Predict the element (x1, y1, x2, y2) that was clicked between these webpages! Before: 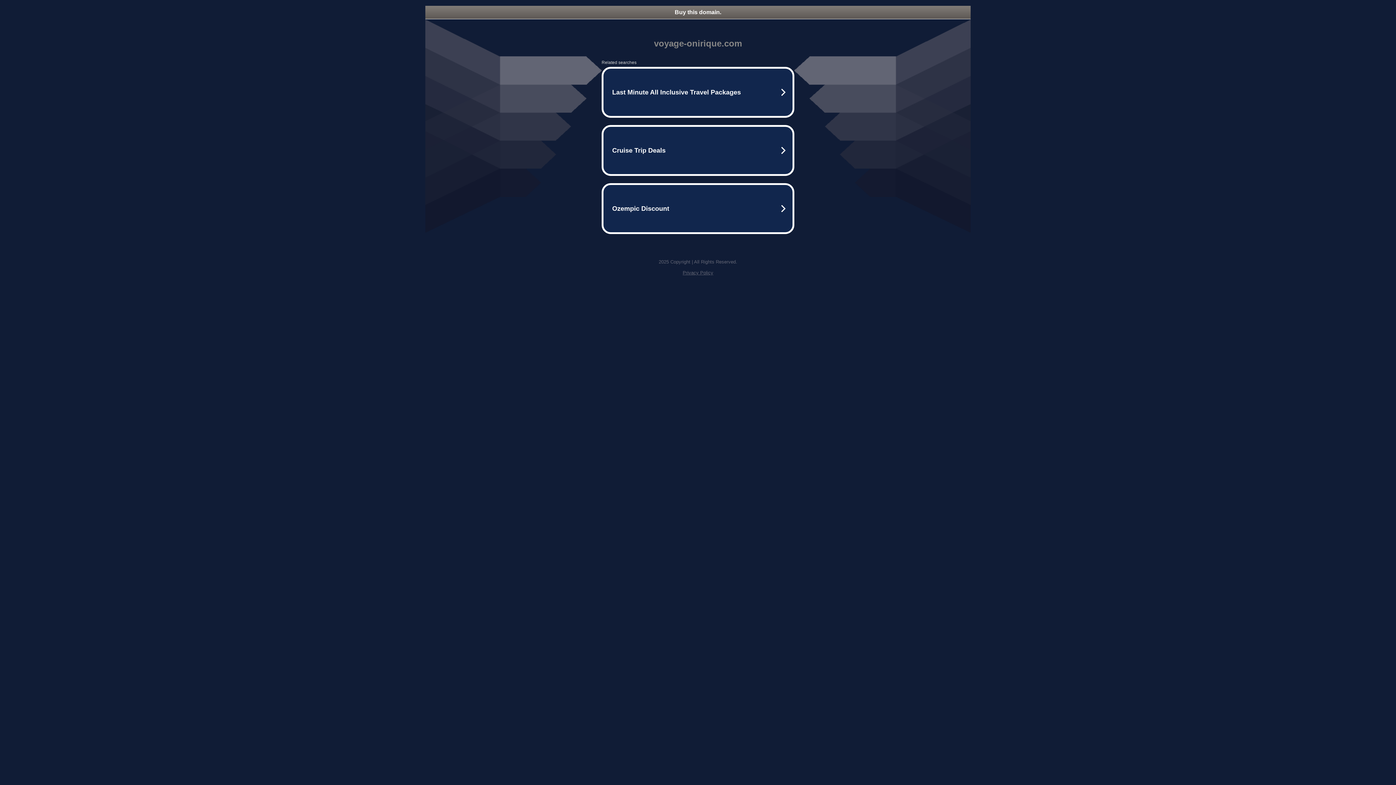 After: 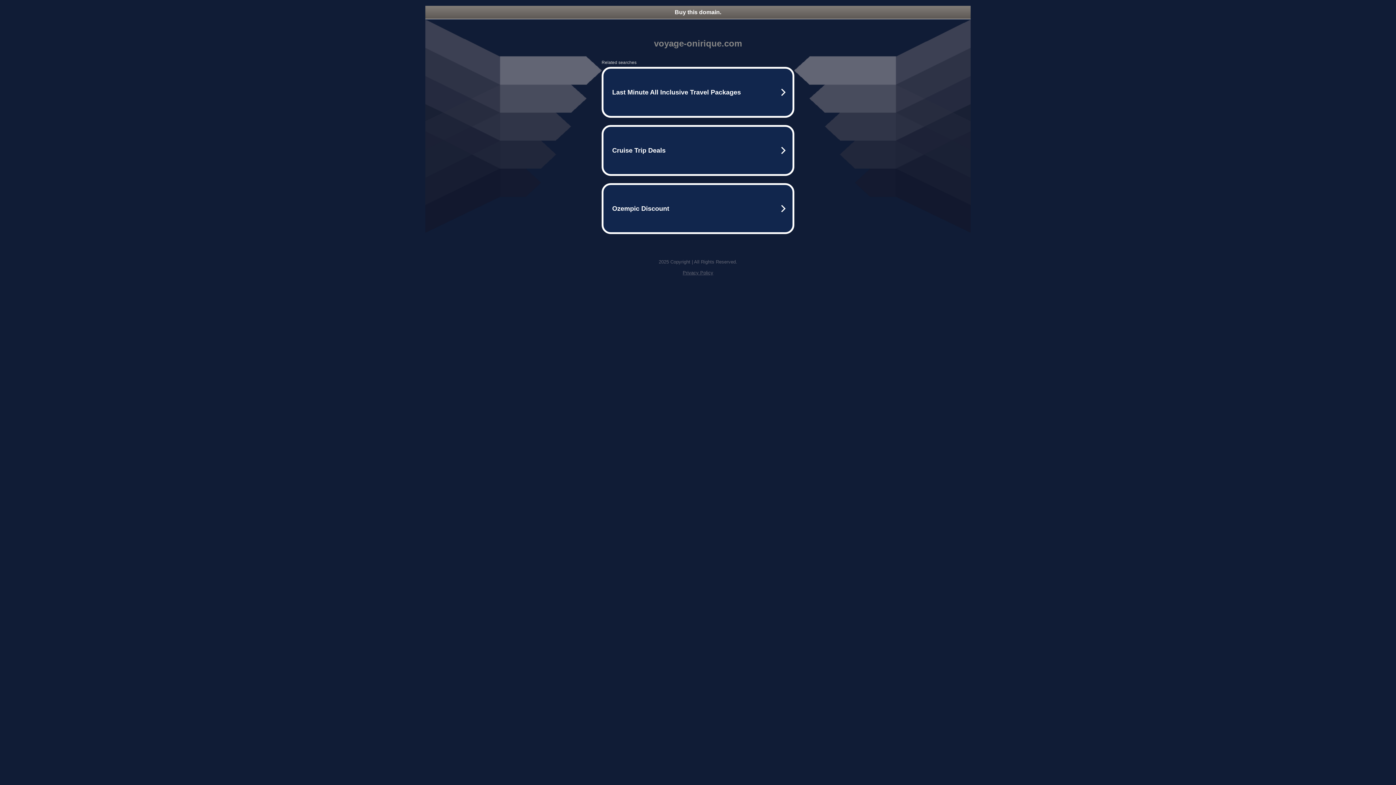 Action: bbox: (682, 270, 713, 275) label: Privacy Policy